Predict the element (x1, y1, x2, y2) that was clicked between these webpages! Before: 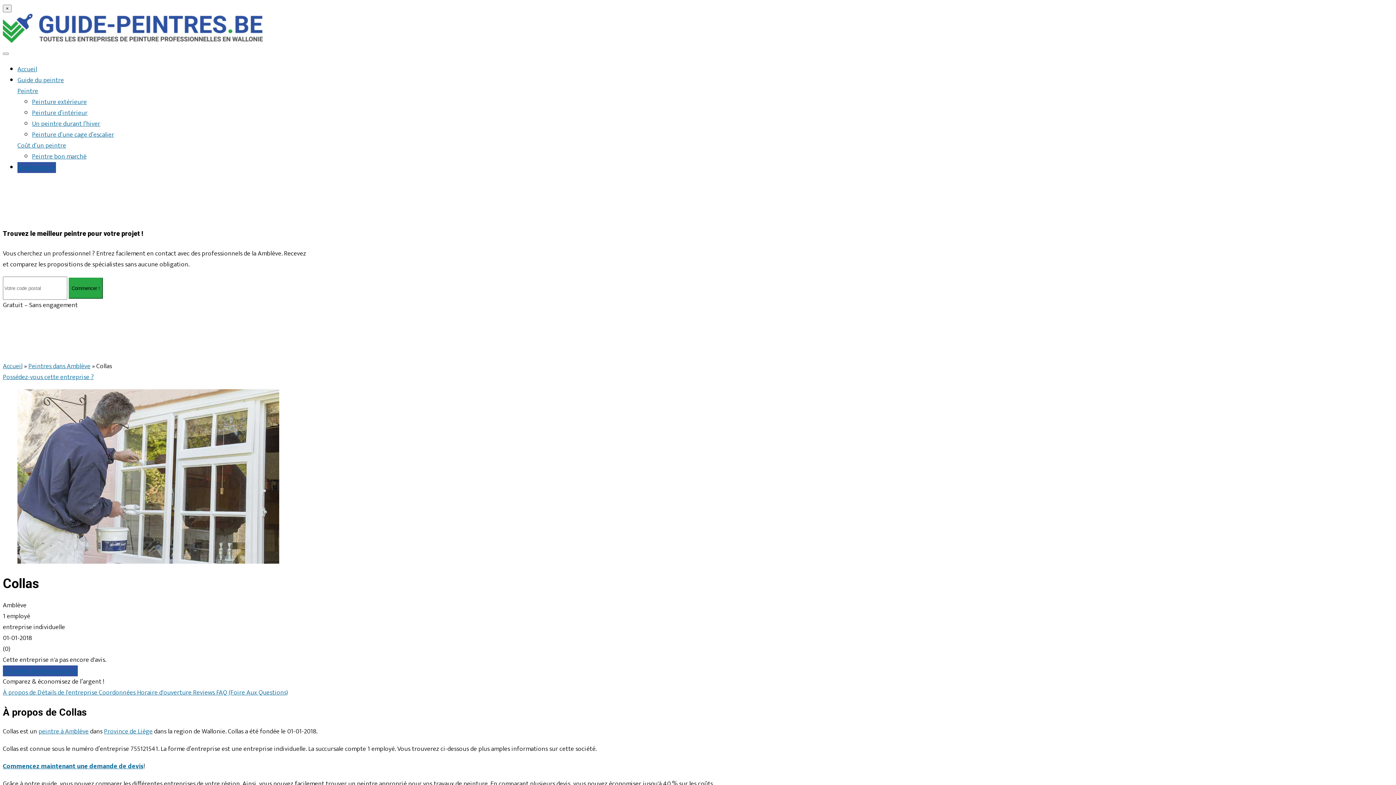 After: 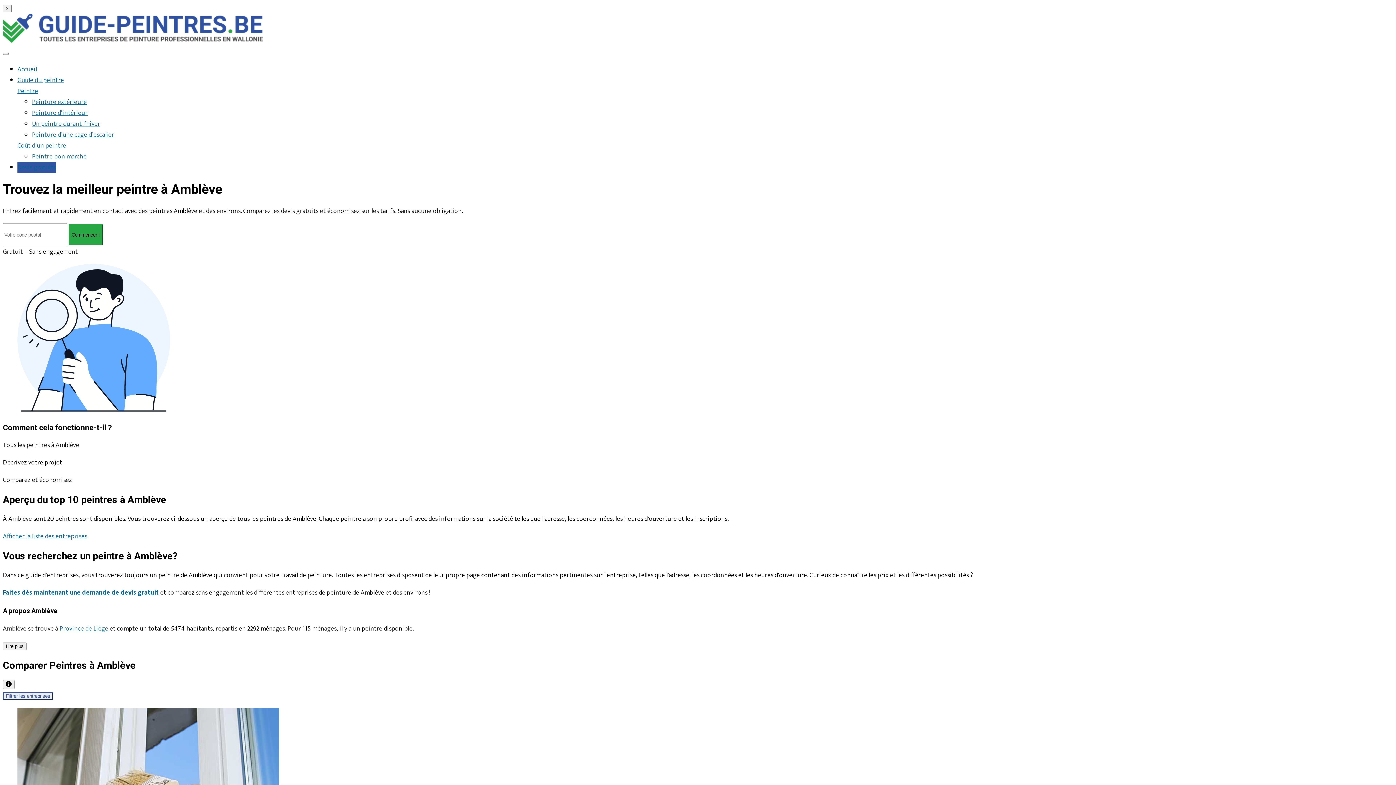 Action: bbox: (38, 726, 88, 737) label: peintre à Amblève